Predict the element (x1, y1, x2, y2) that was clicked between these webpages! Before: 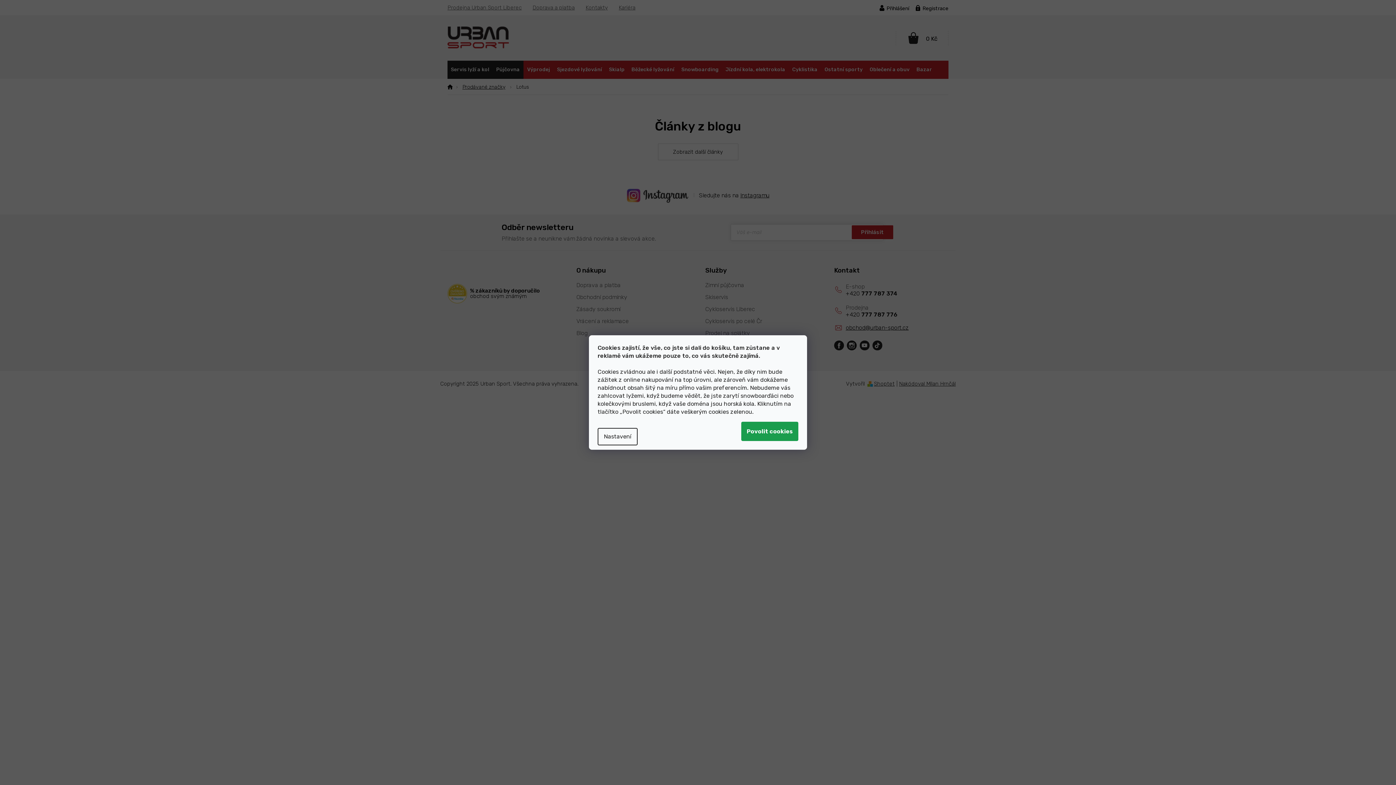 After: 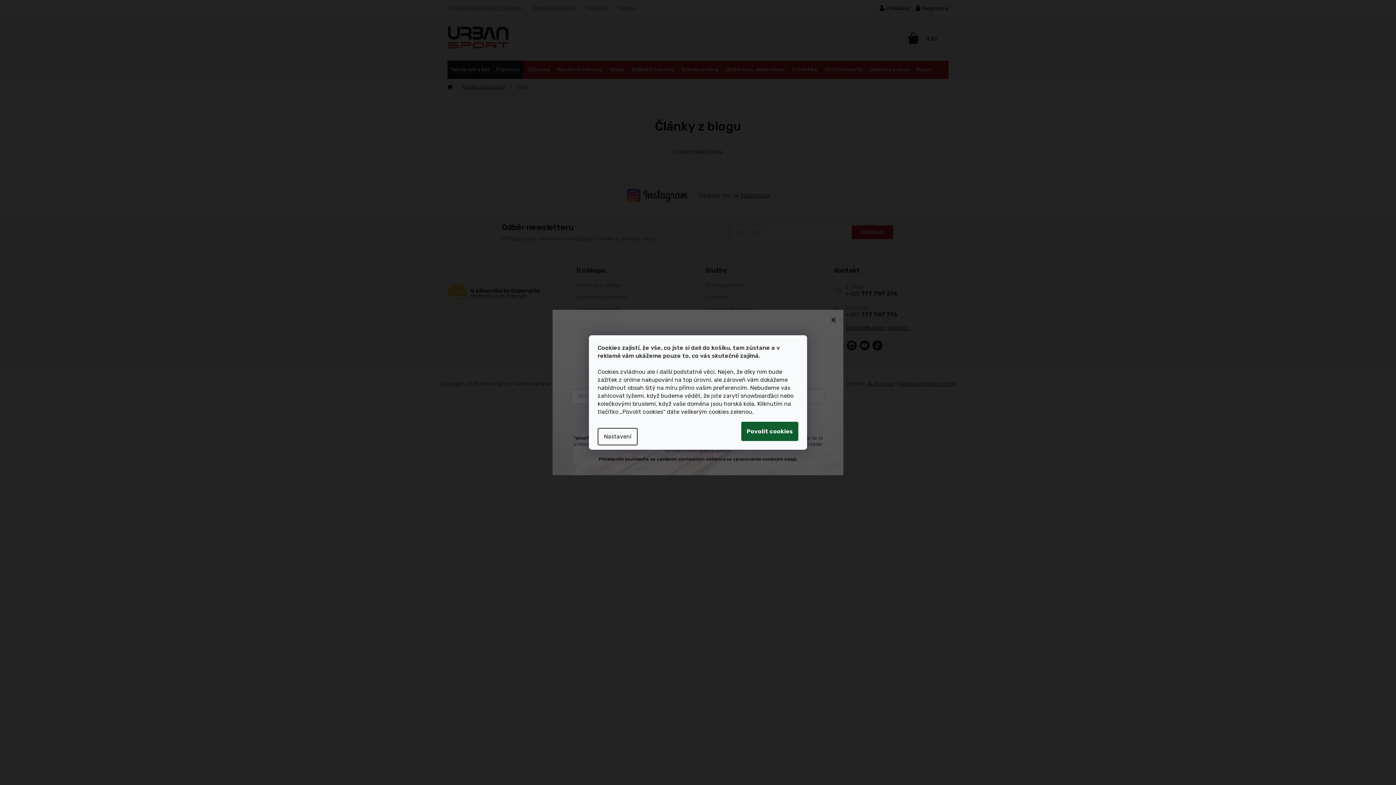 Action: label: Souhlasím bbox: (741, 422, 798, 441)